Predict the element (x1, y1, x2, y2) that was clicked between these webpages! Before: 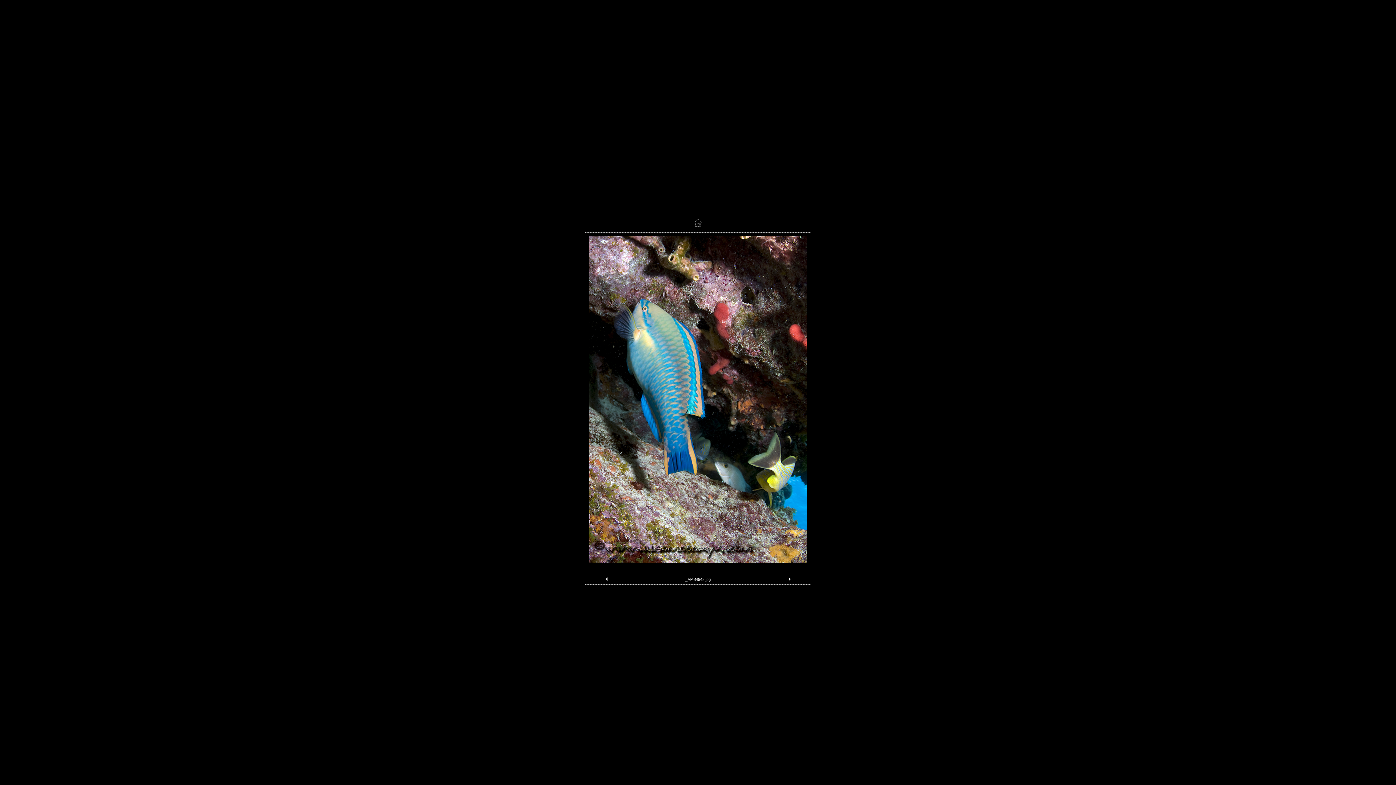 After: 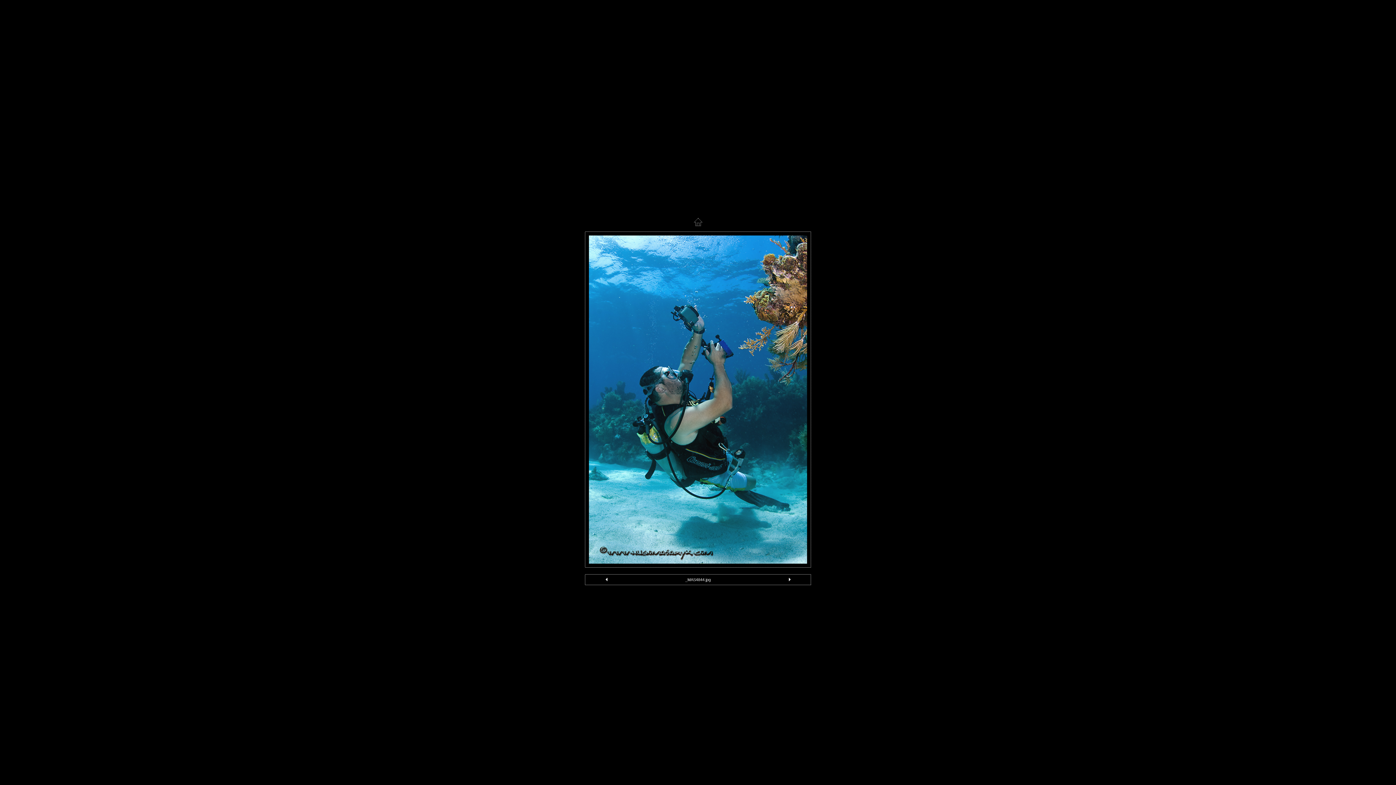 Action: bbox: (787, 577, 791, 583)